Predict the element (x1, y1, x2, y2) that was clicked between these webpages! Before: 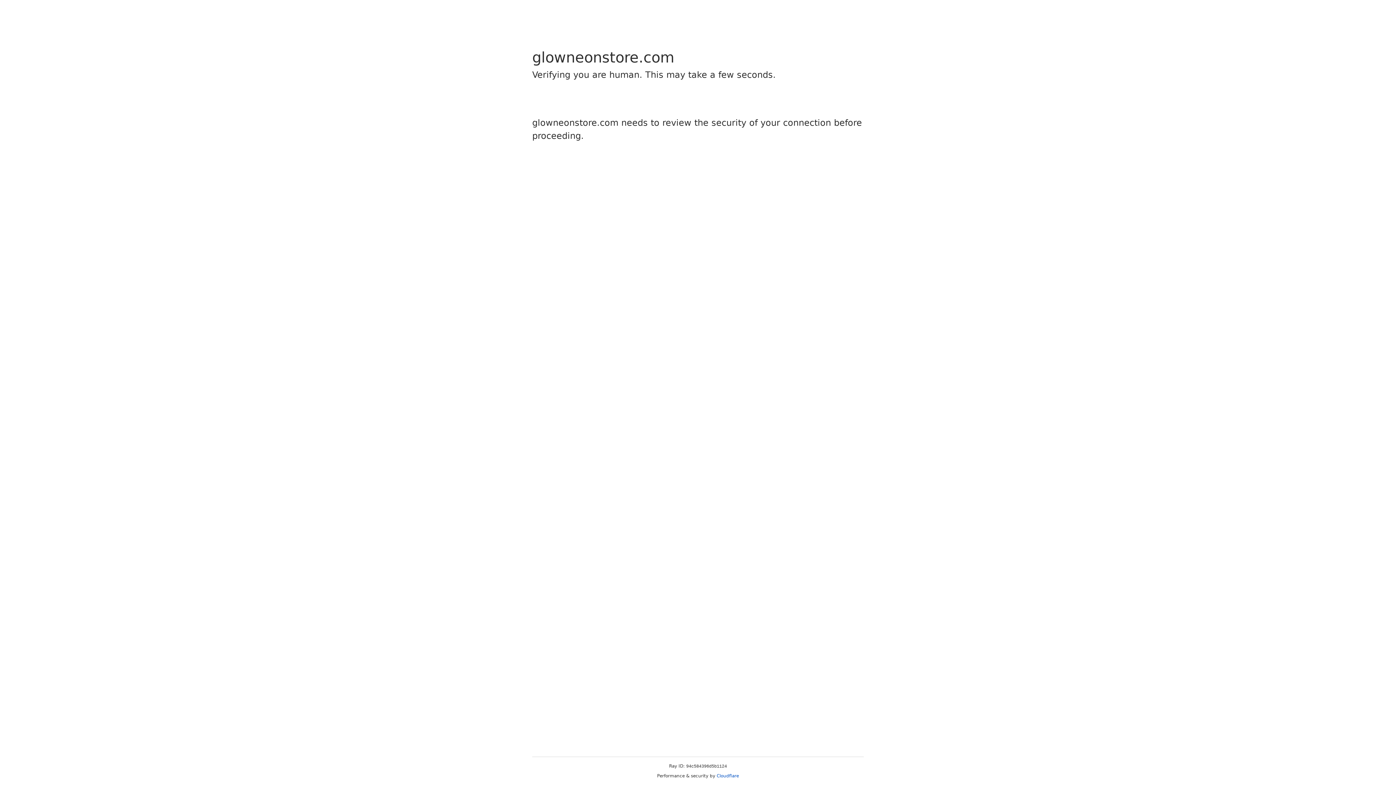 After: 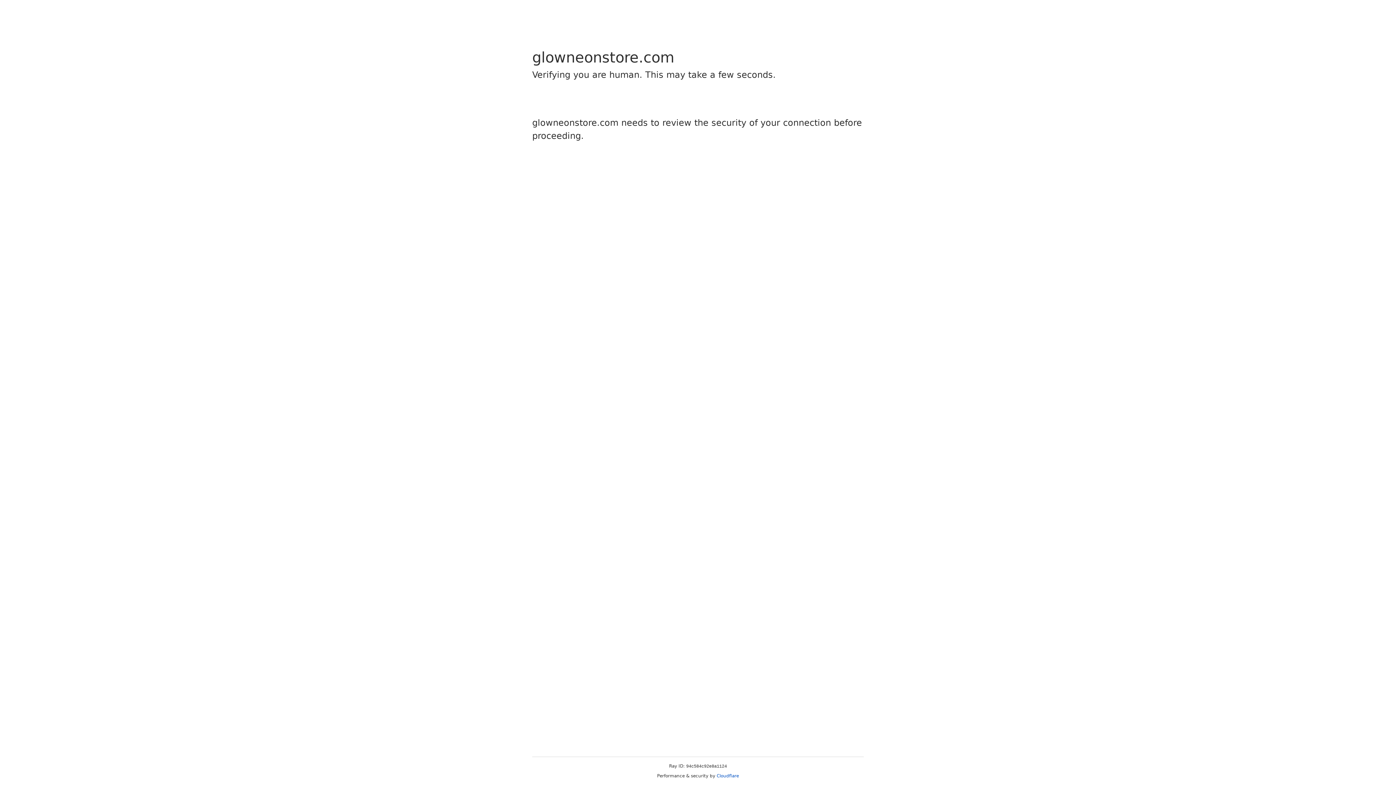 Action: bbox: (716, 773, 739, 778) label: Cloudflare